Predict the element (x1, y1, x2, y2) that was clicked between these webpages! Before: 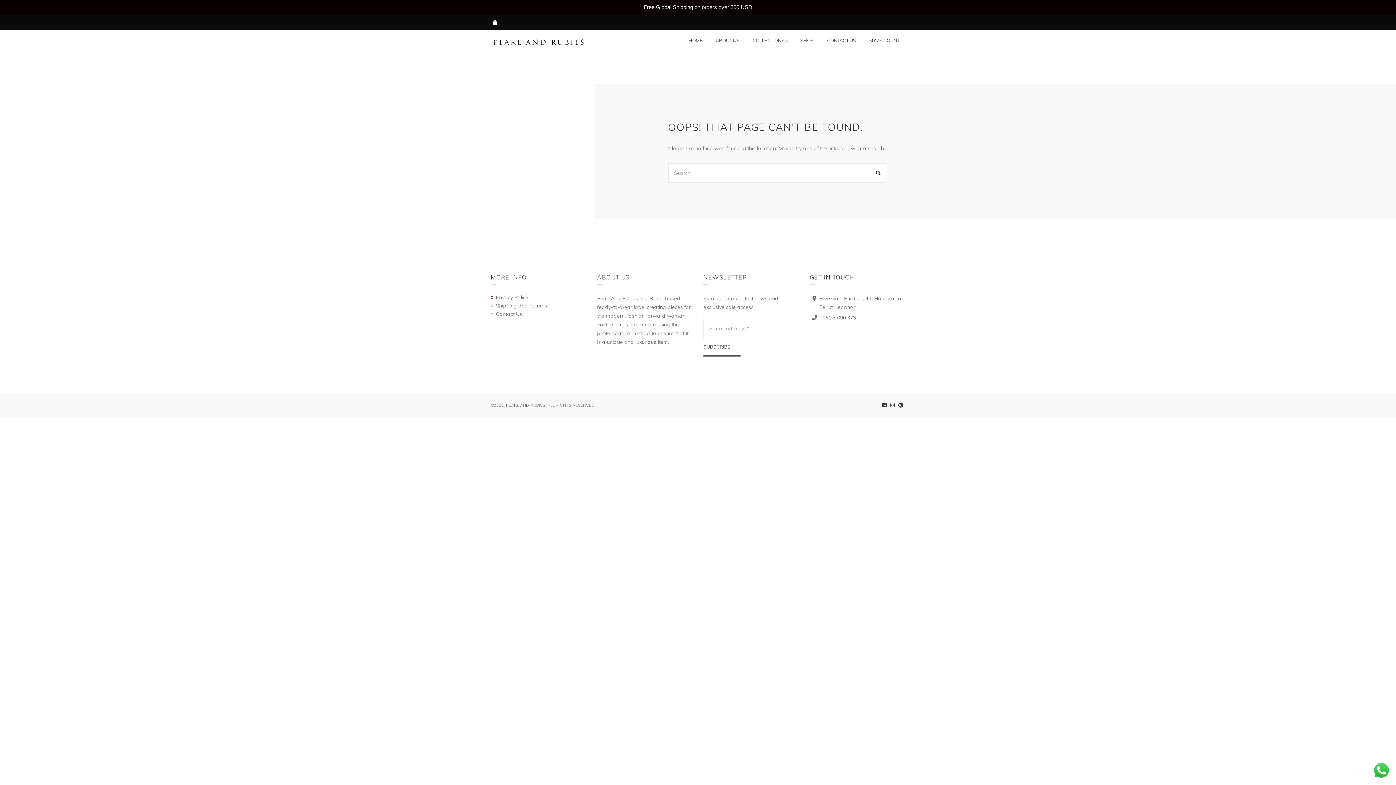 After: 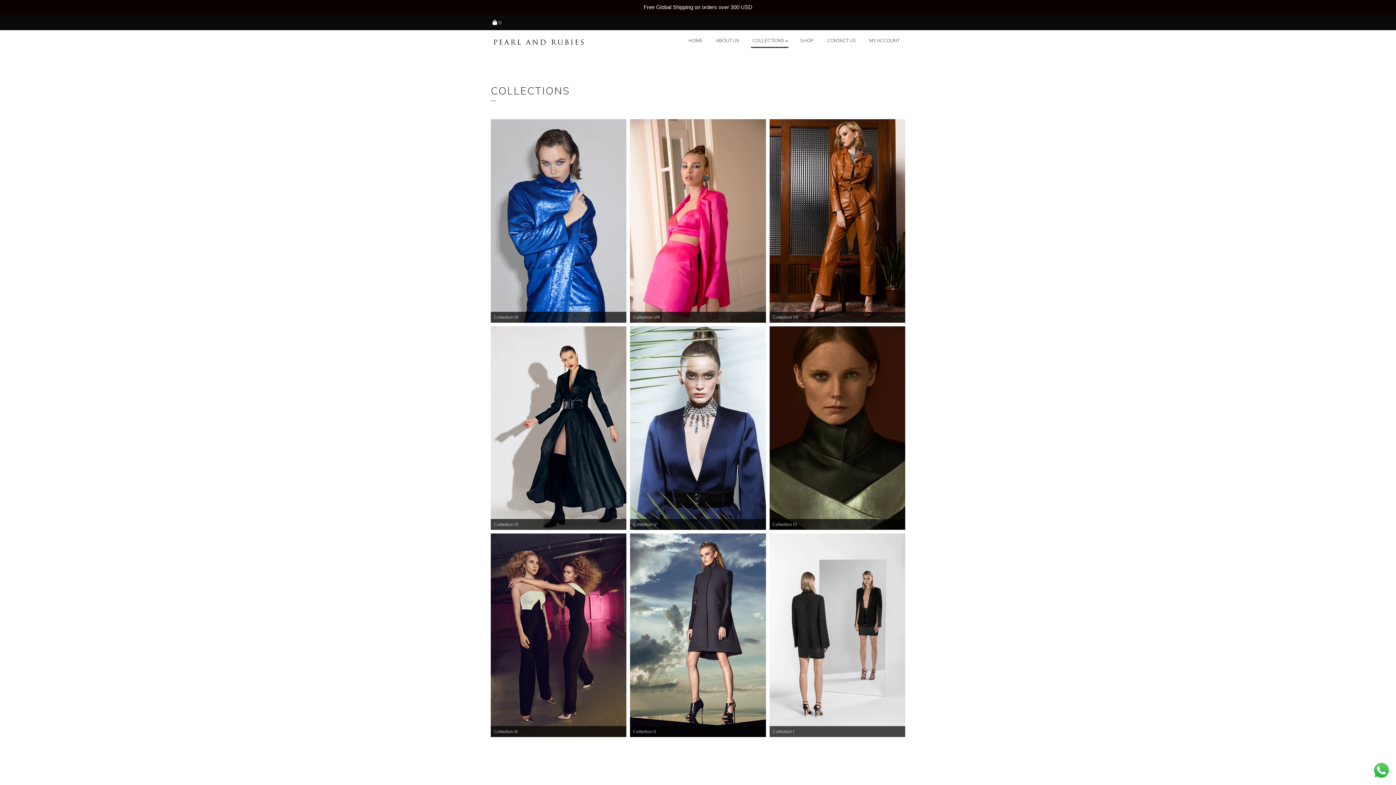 Action: label: COLLECTIONS bbox: (751, 33, 788, 48)